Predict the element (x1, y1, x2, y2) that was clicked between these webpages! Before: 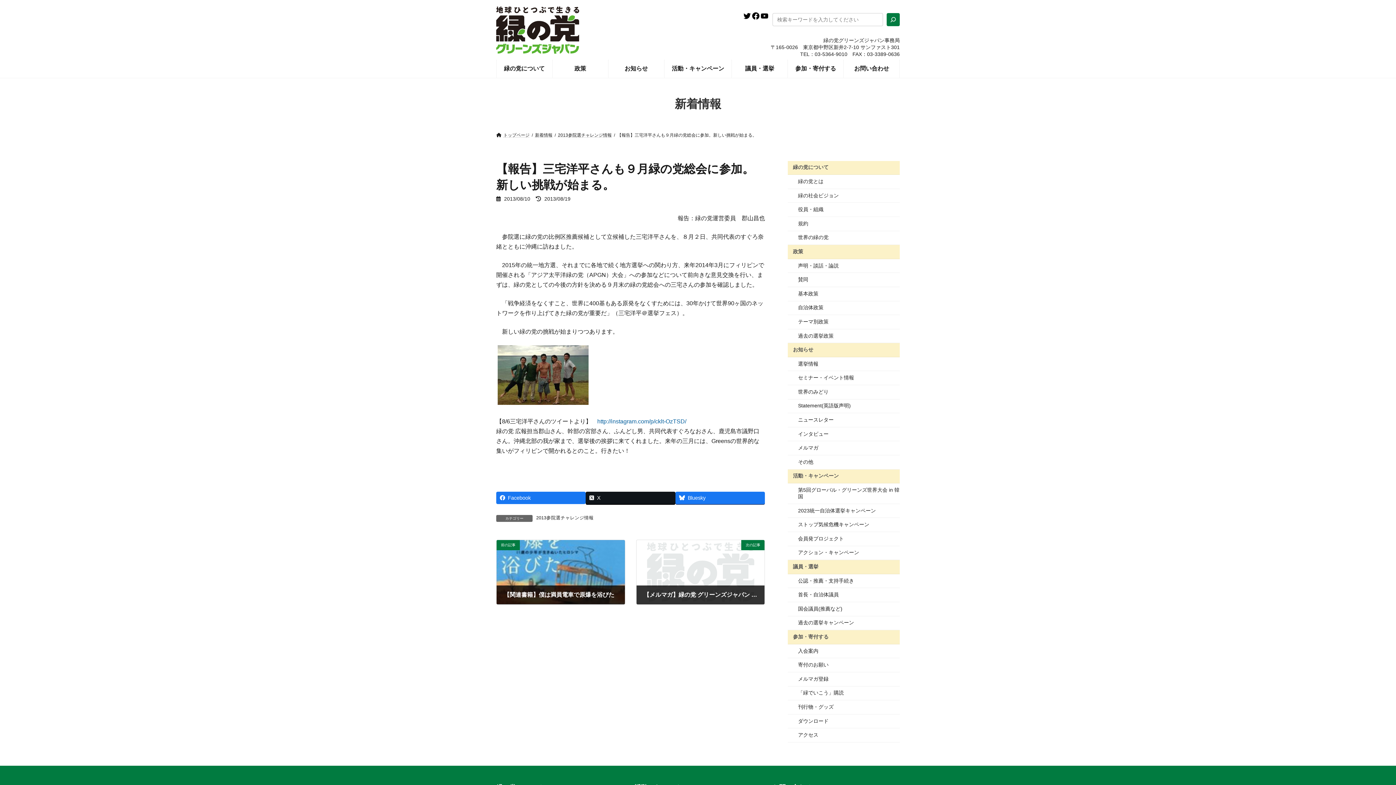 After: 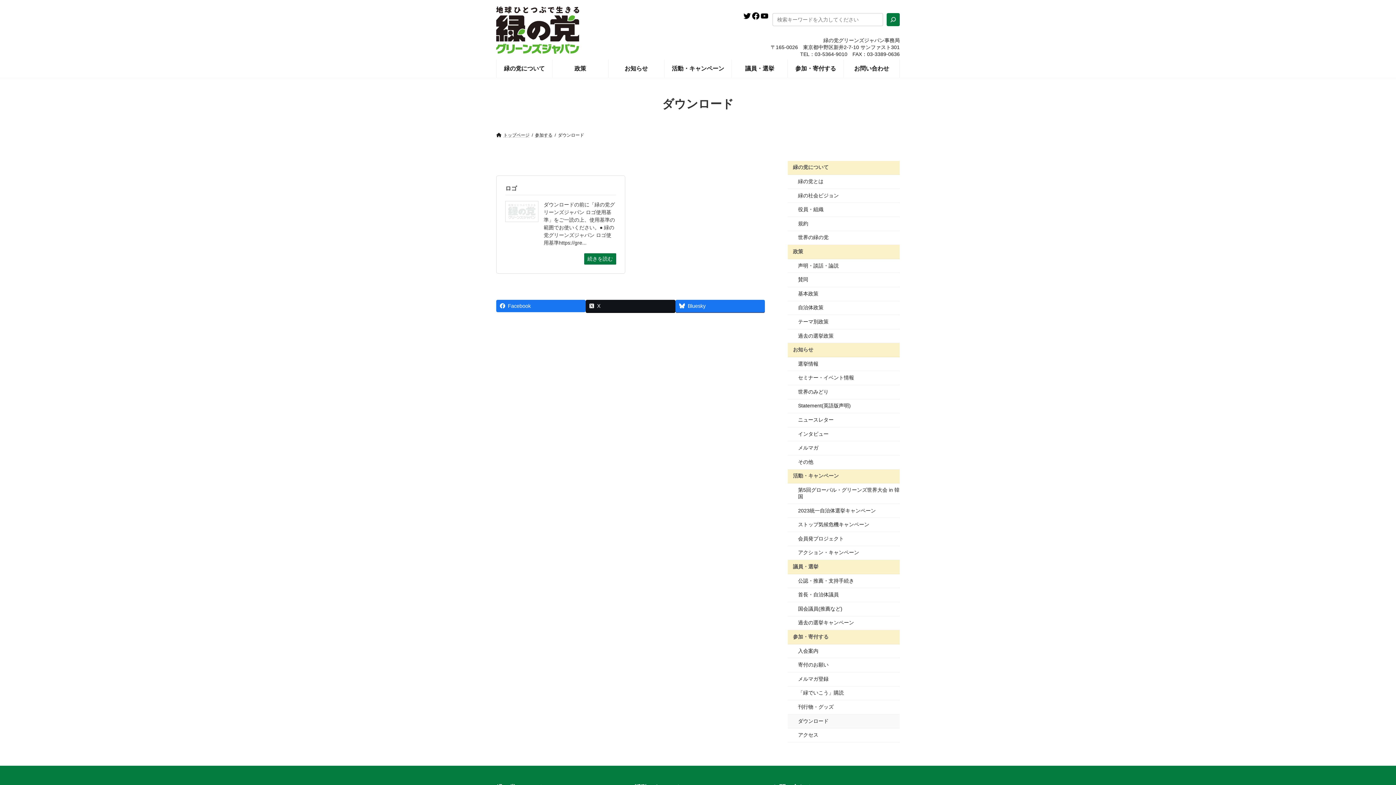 Action: bbox: (788, 714, 900, 728) label: ダウンロード